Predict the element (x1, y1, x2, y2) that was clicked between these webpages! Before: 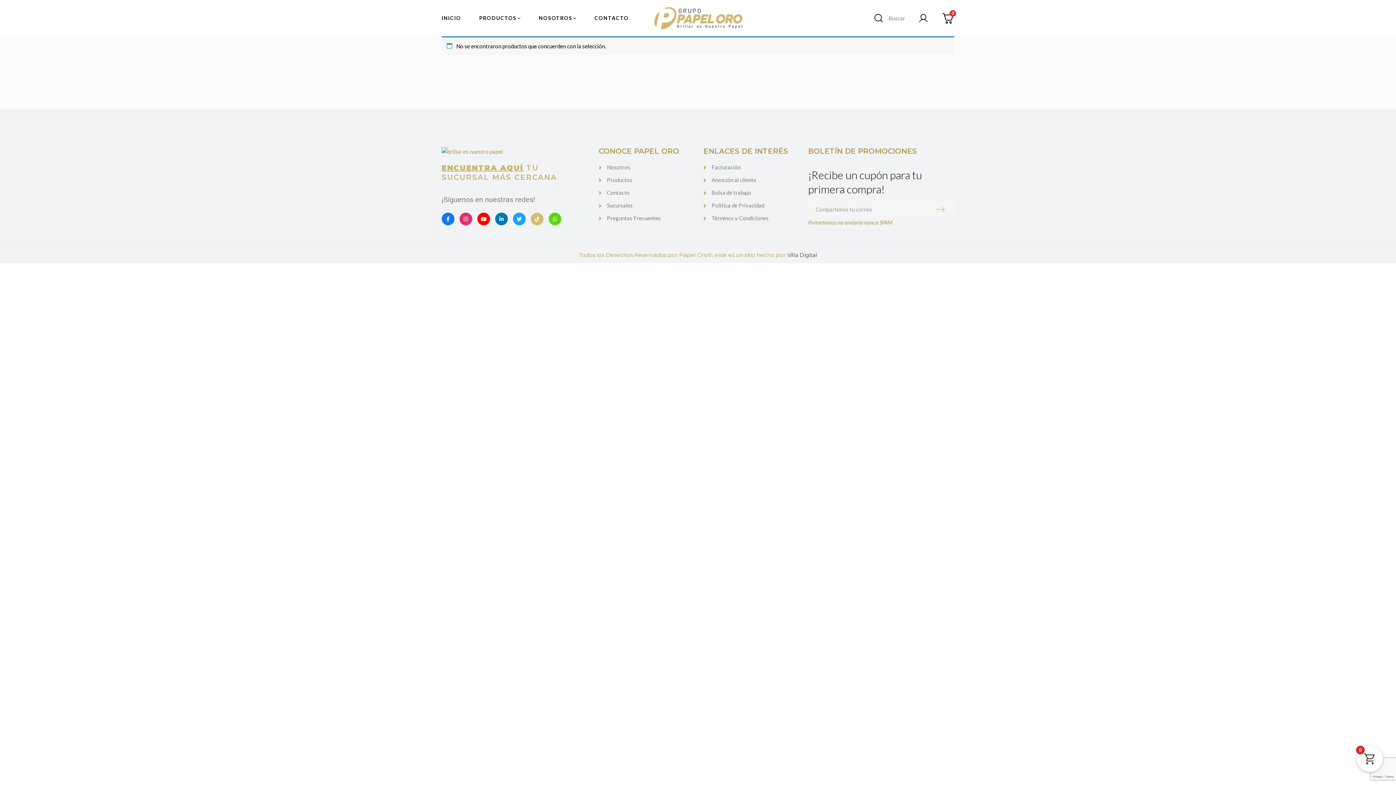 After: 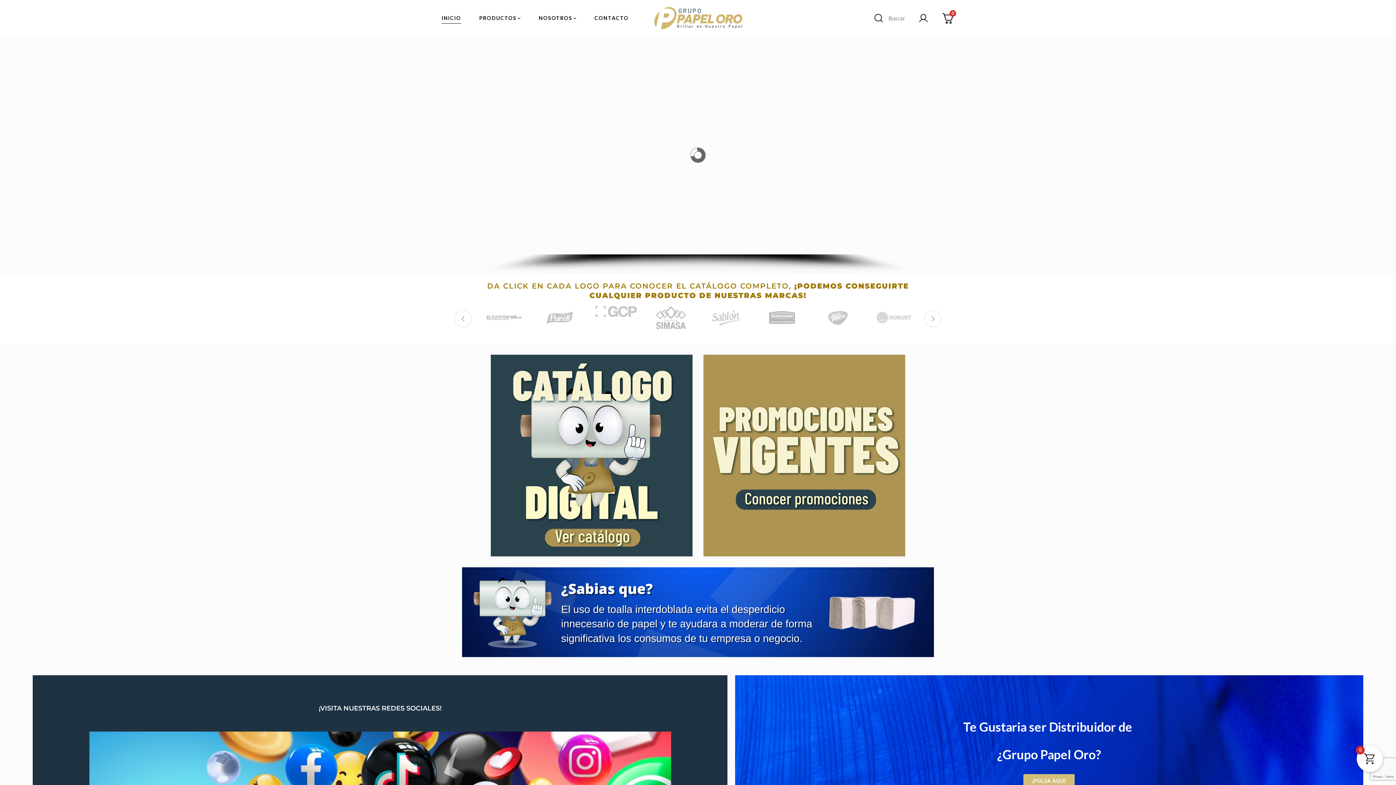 Action: bbox: (650, 6, 746, 30)